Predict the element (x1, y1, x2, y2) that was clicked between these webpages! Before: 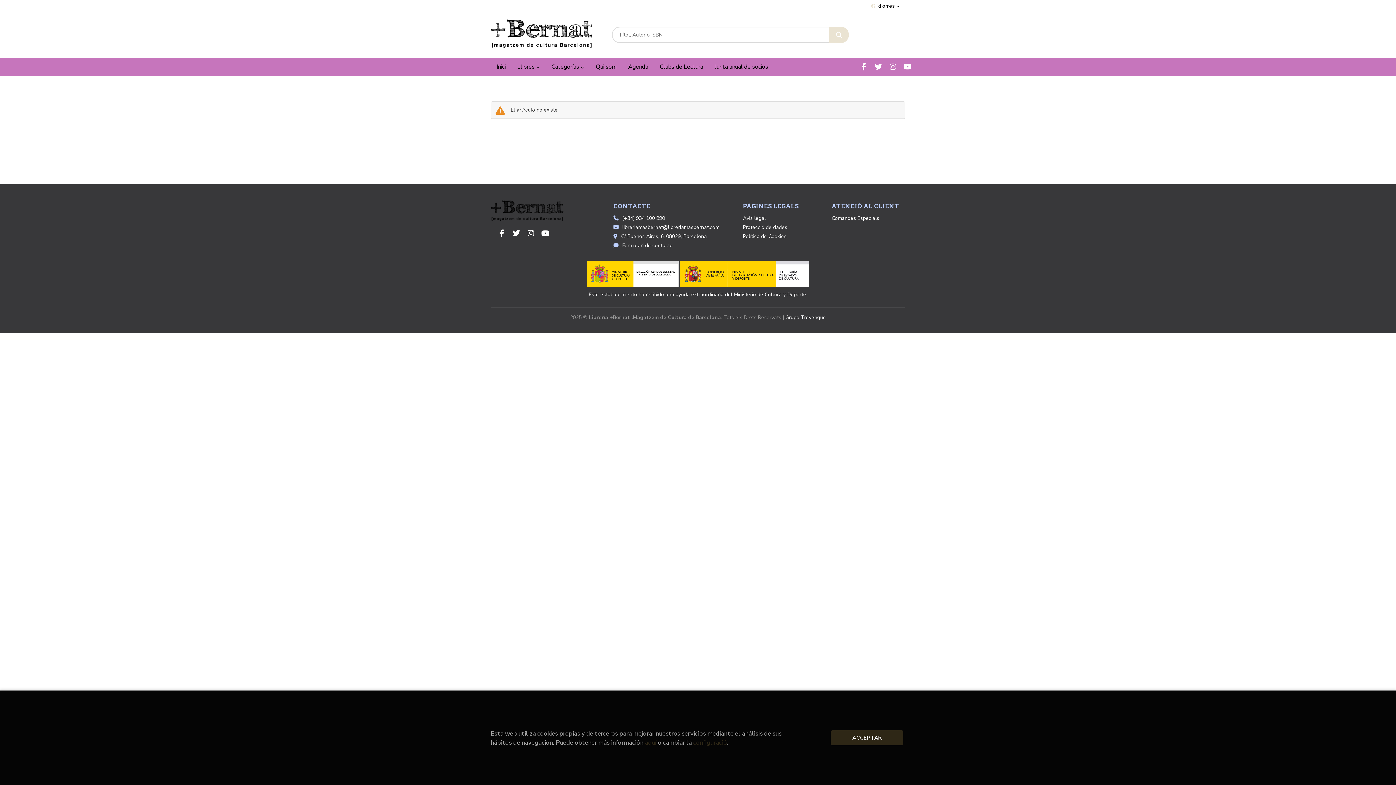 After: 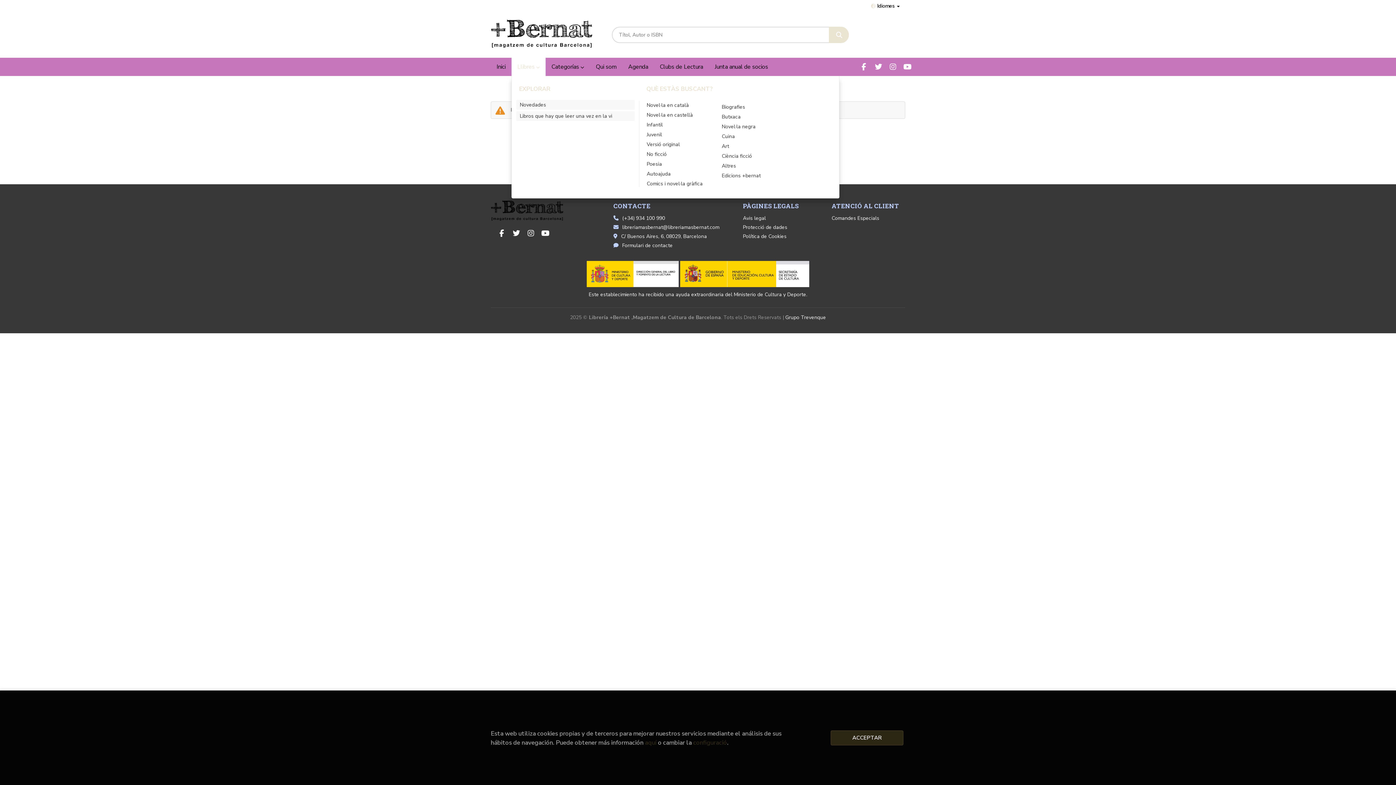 Action: label: Llibres  bbox: (511, 57, 545, 76)